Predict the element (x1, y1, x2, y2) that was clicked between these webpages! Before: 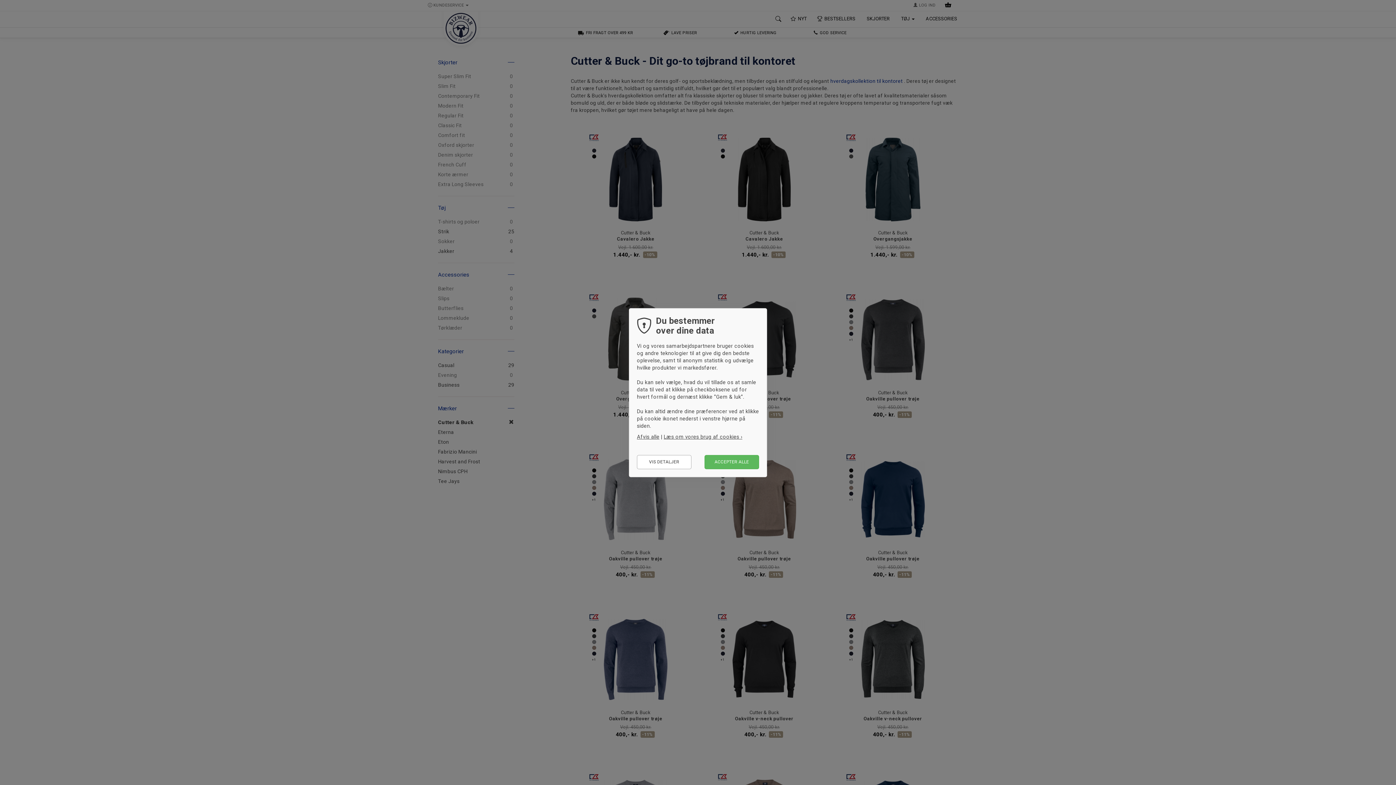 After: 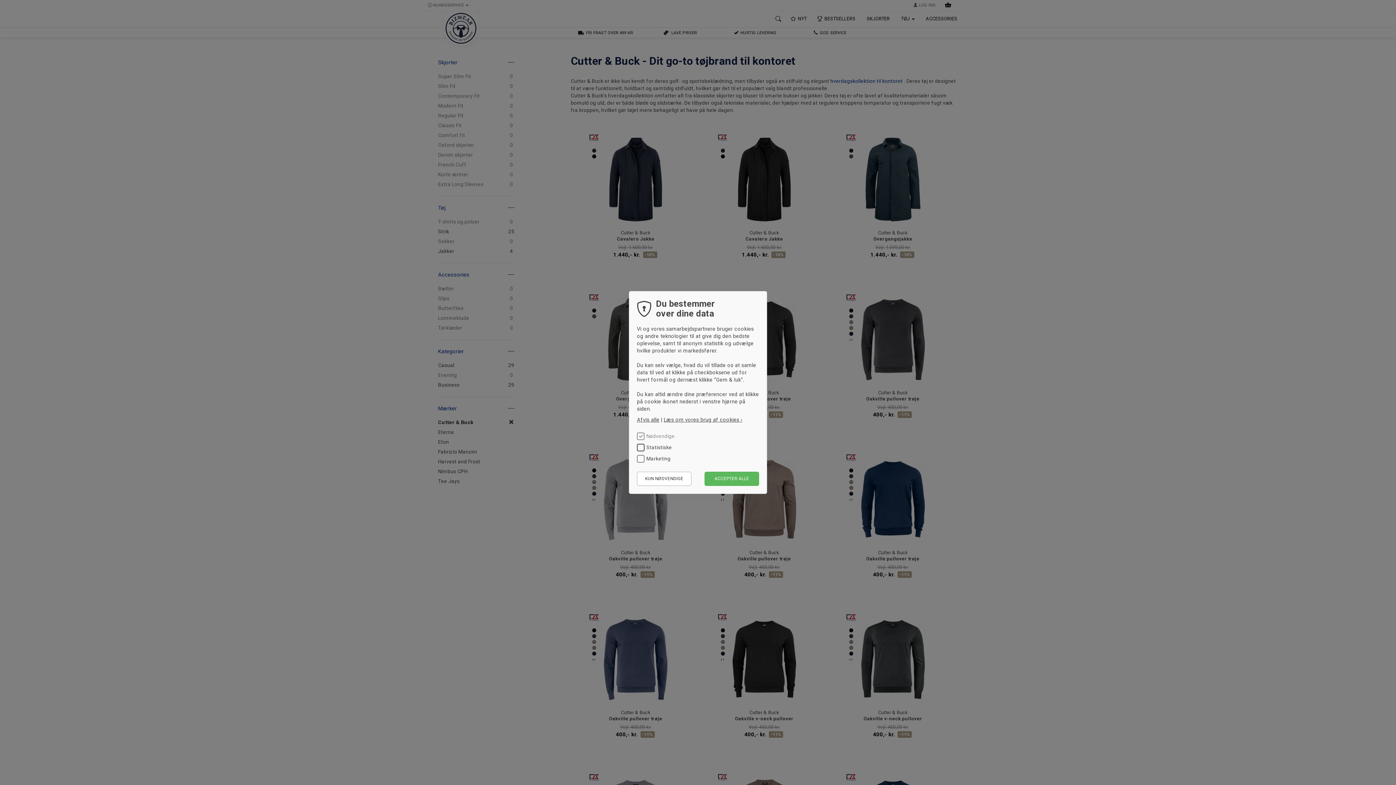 Action: bbox: (637, 455, 691, 469) label: VIS DETALJER